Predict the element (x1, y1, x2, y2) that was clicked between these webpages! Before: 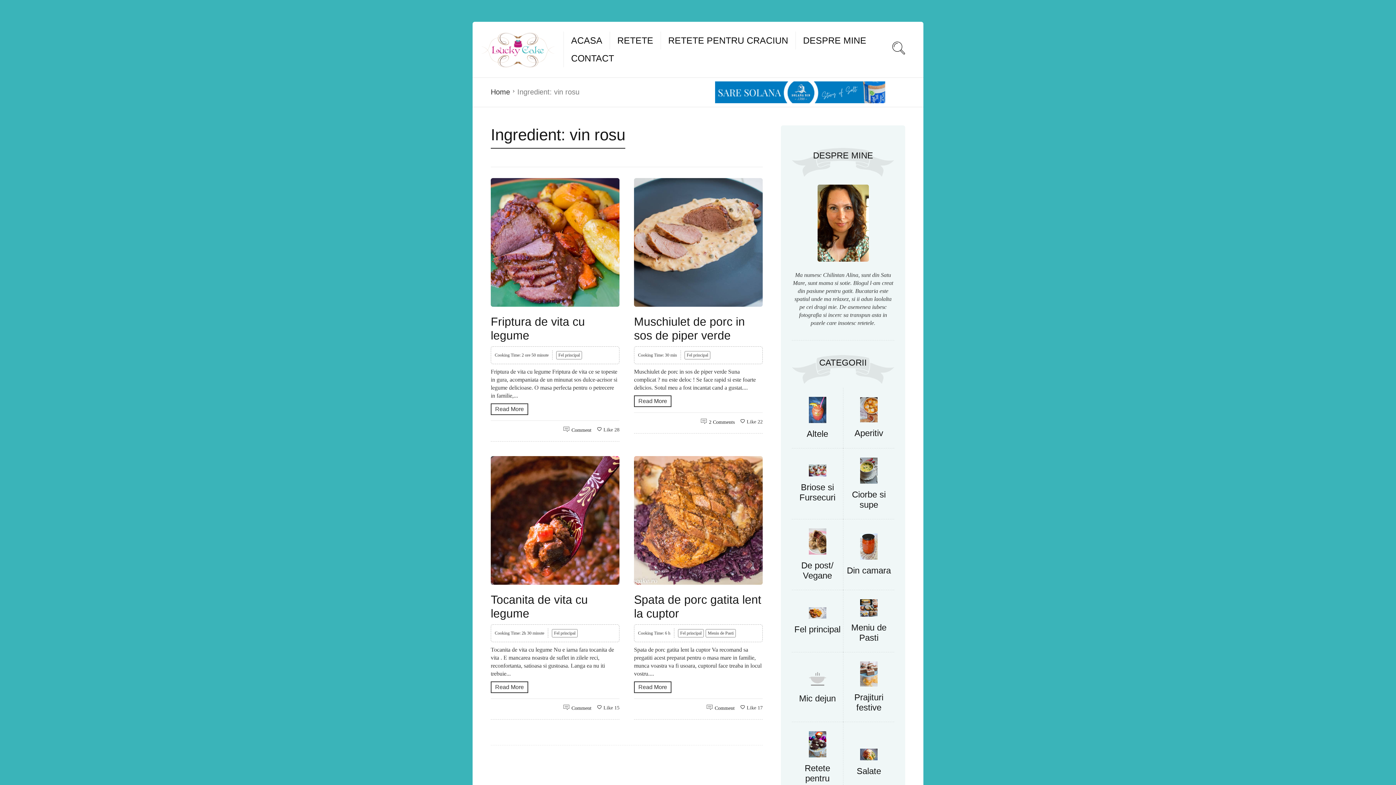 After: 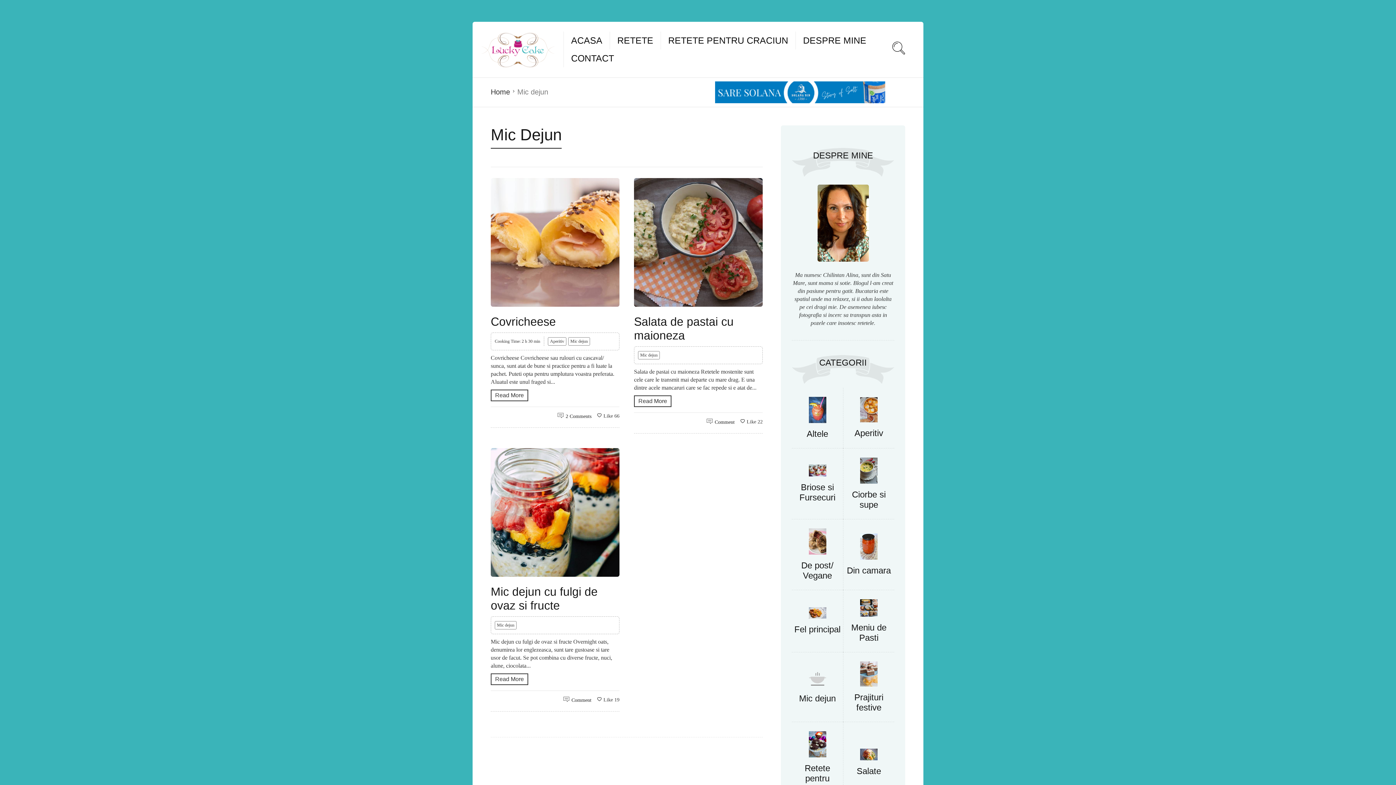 Action: bbox: (808, 682, 826, 689)